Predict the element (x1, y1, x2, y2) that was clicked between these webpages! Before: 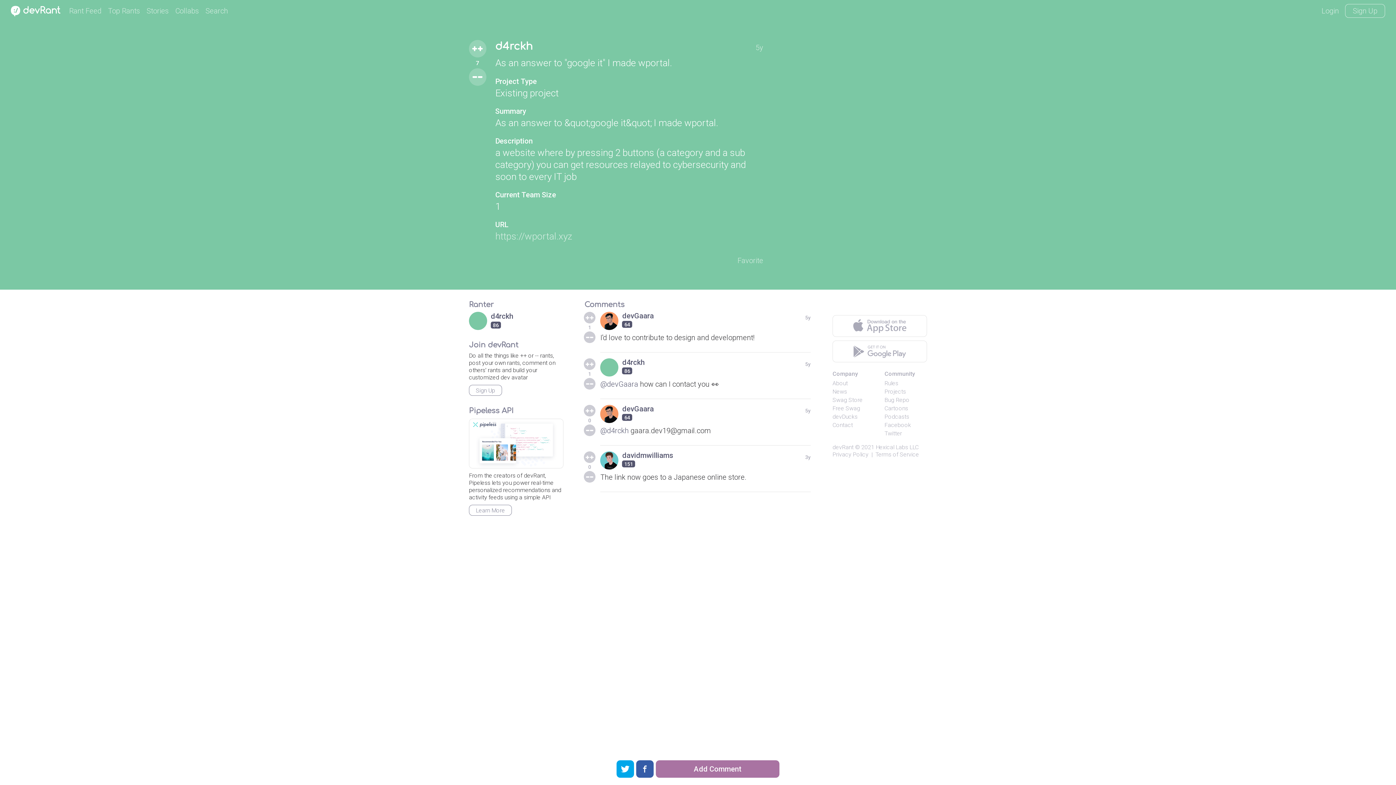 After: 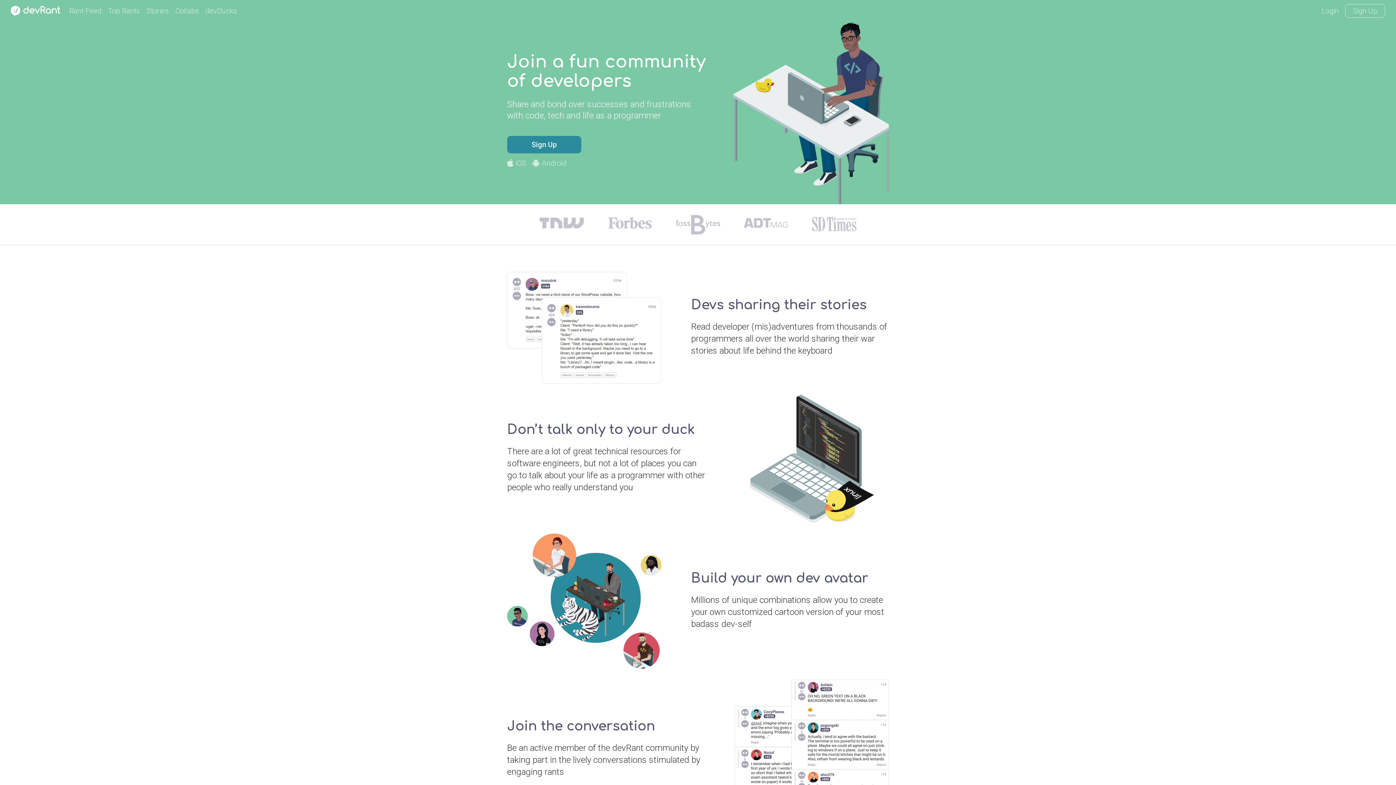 Action: bbox: (10, 5, 60, 16)